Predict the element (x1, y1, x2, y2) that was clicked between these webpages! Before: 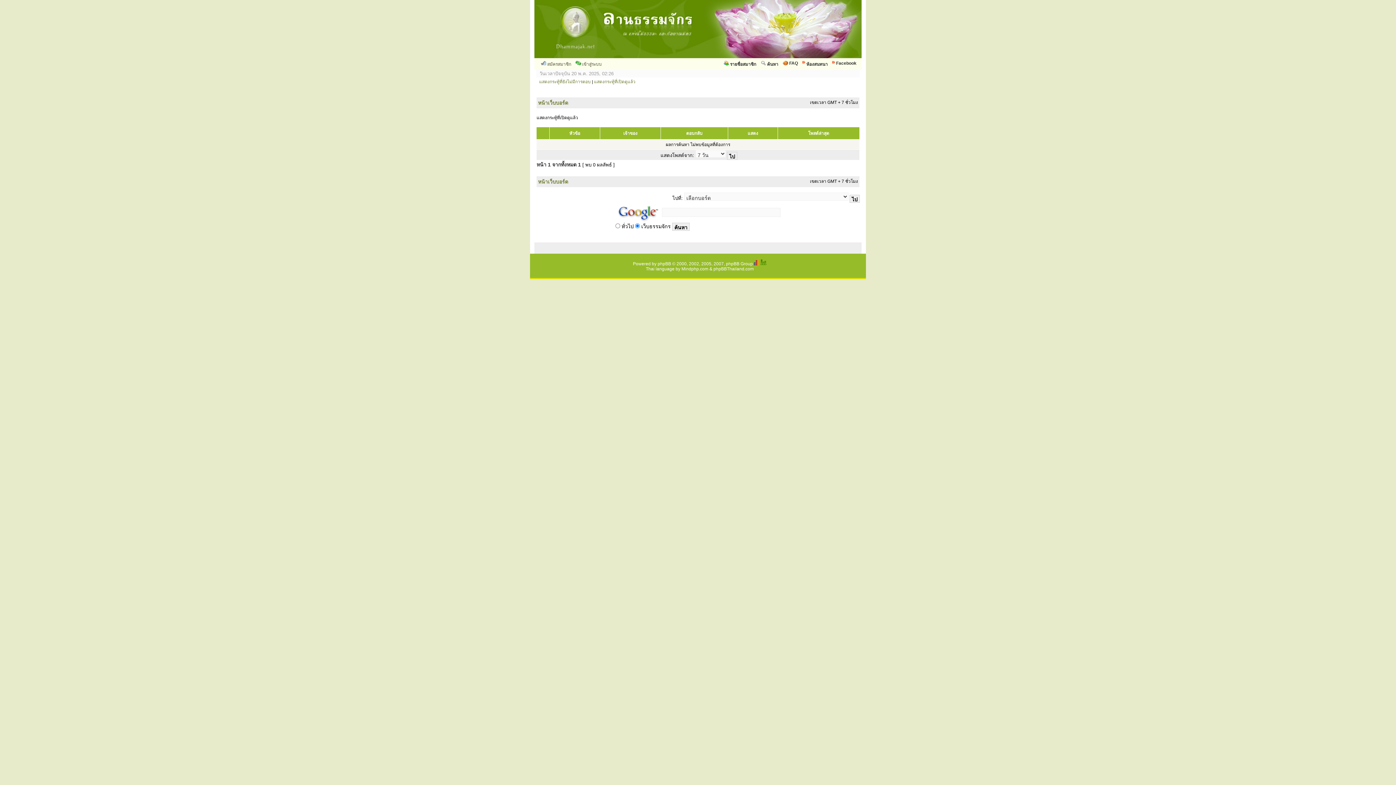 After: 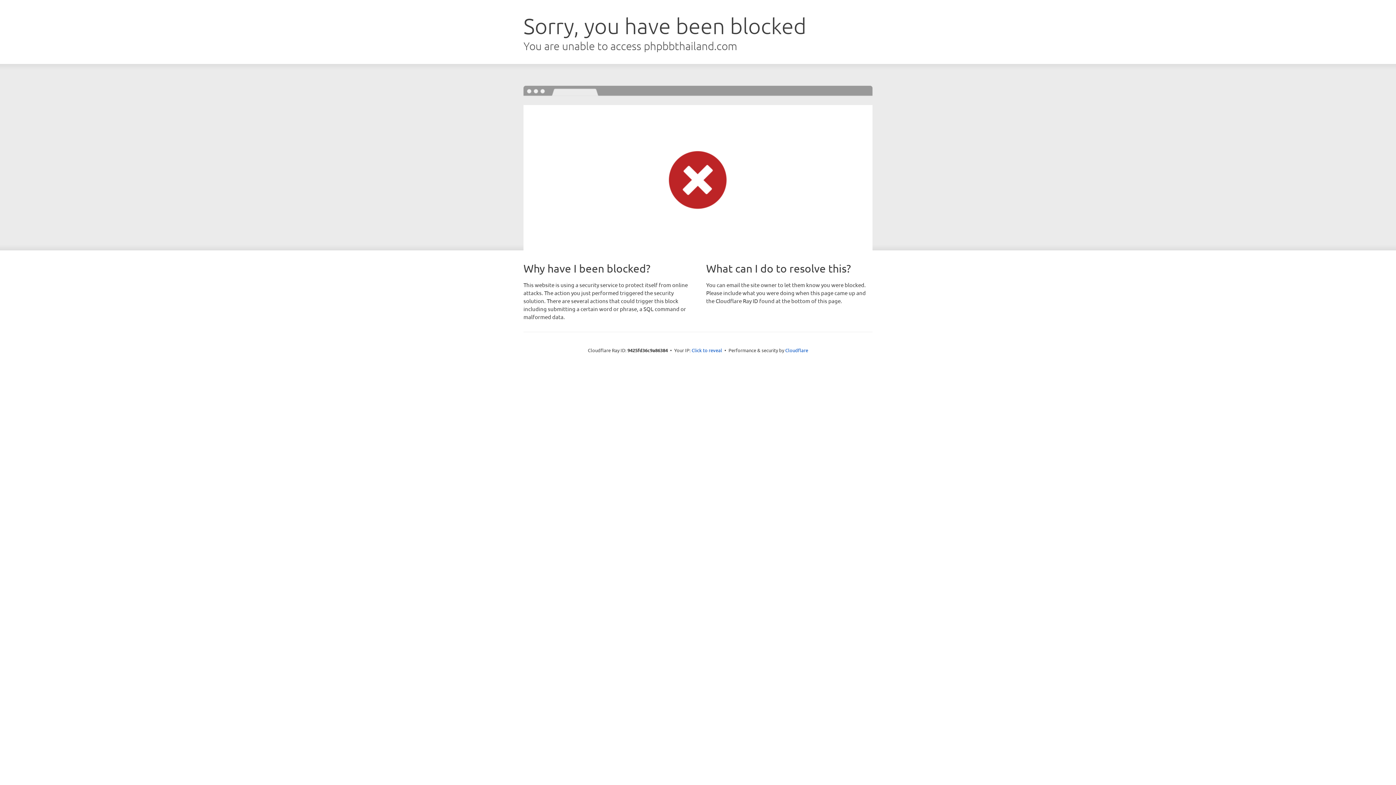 Action: label: phpBBThailand.com bbox: (713, 266, 754, 271)